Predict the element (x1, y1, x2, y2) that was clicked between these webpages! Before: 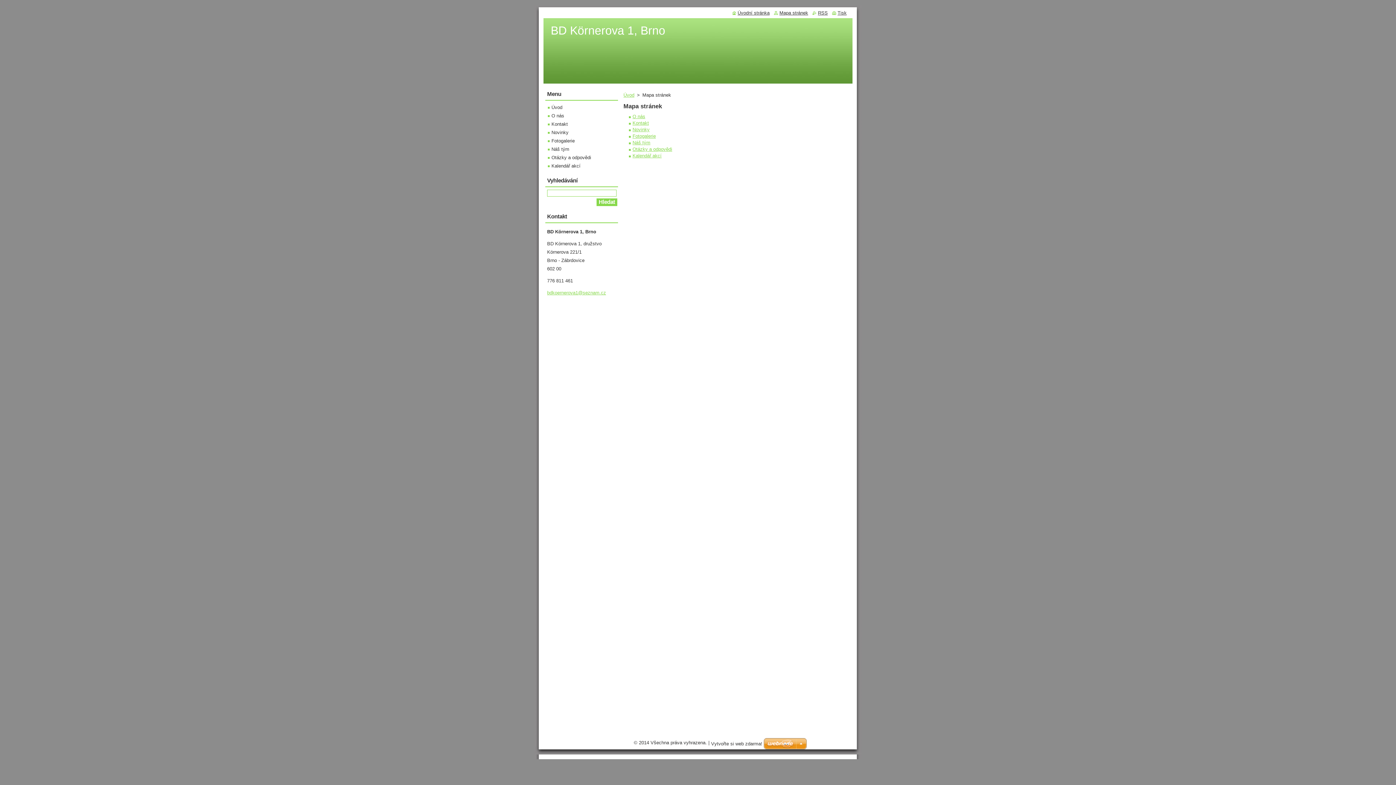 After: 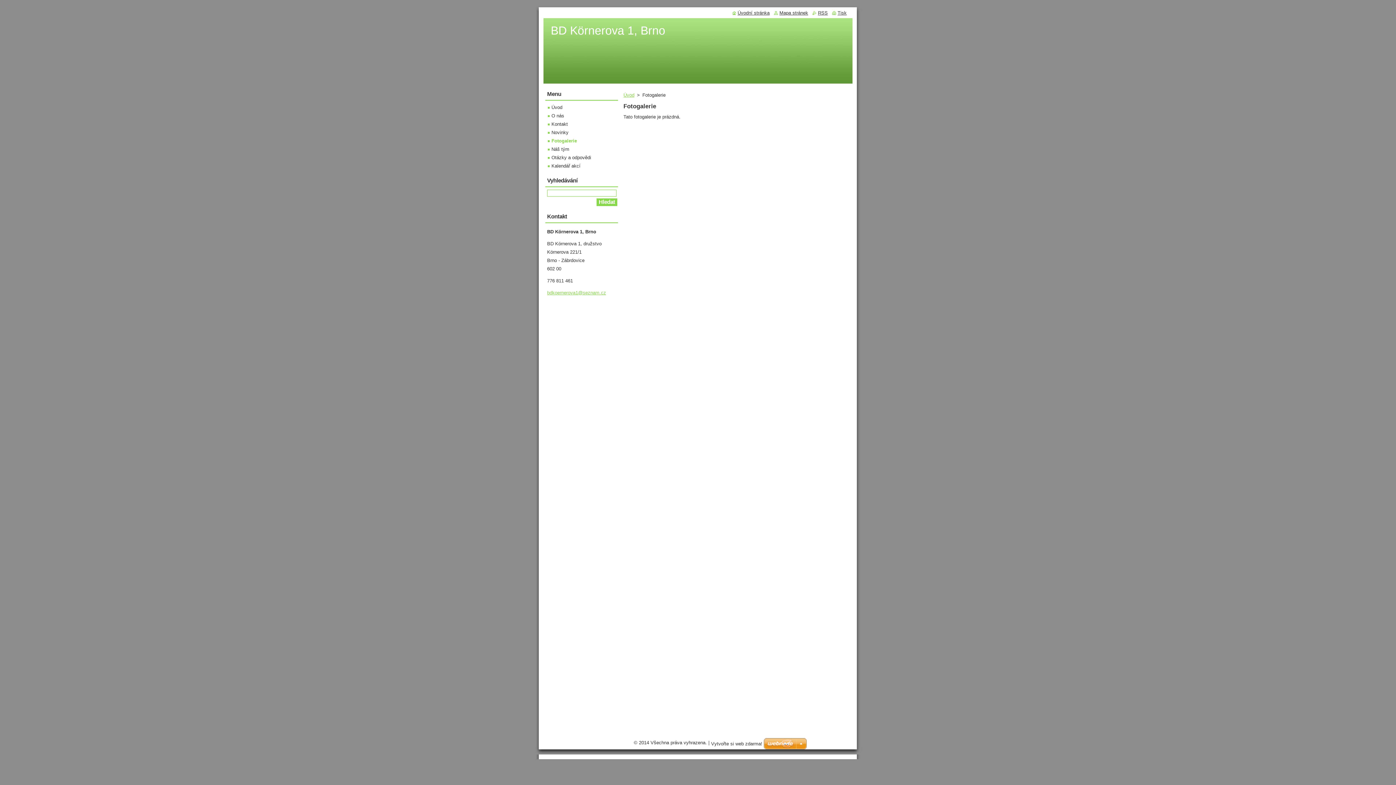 Action: bbox: (629, 133, 656, 138) label: Fotogalerie